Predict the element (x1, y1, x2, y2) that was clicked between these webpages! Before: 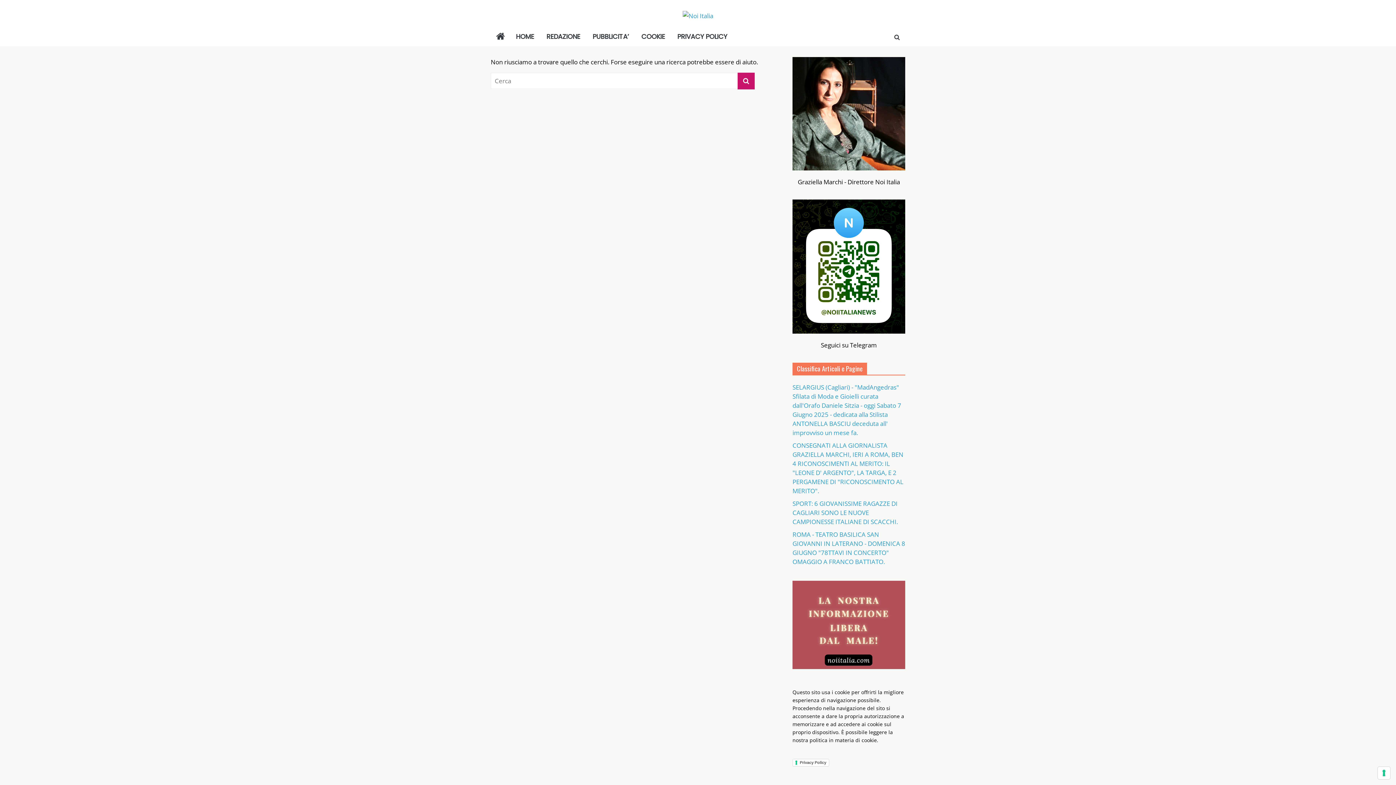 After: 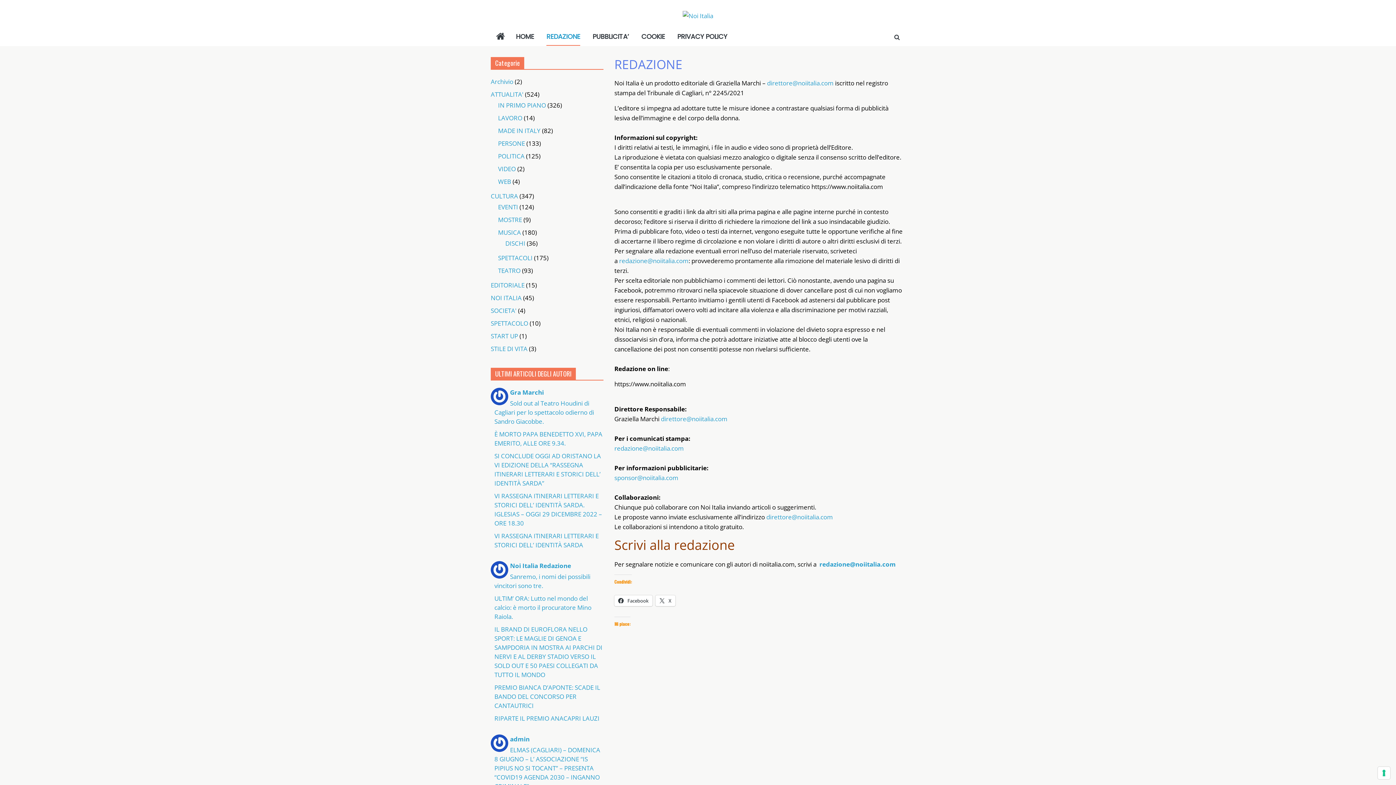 Action: label: REDAZIONE bbox: (546, 28, 580, 45)